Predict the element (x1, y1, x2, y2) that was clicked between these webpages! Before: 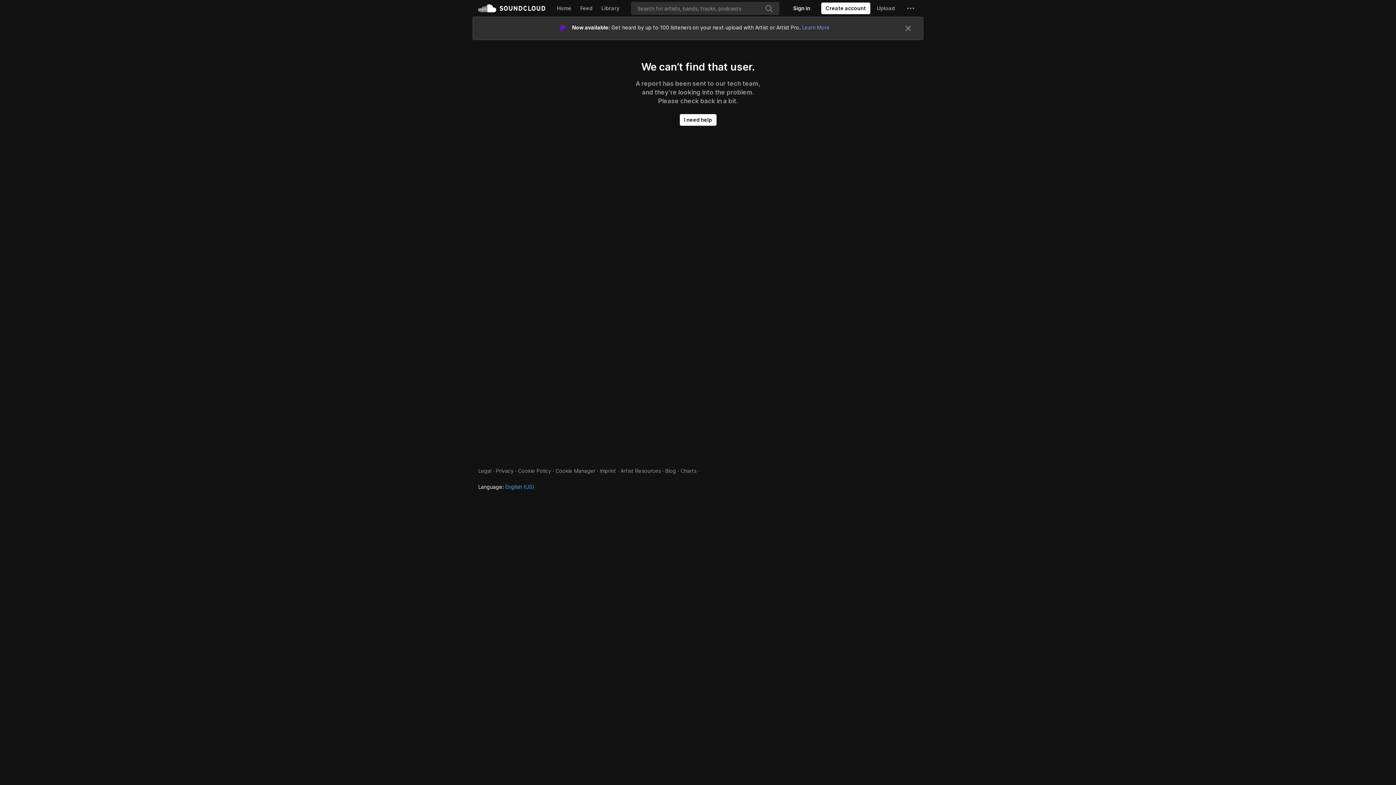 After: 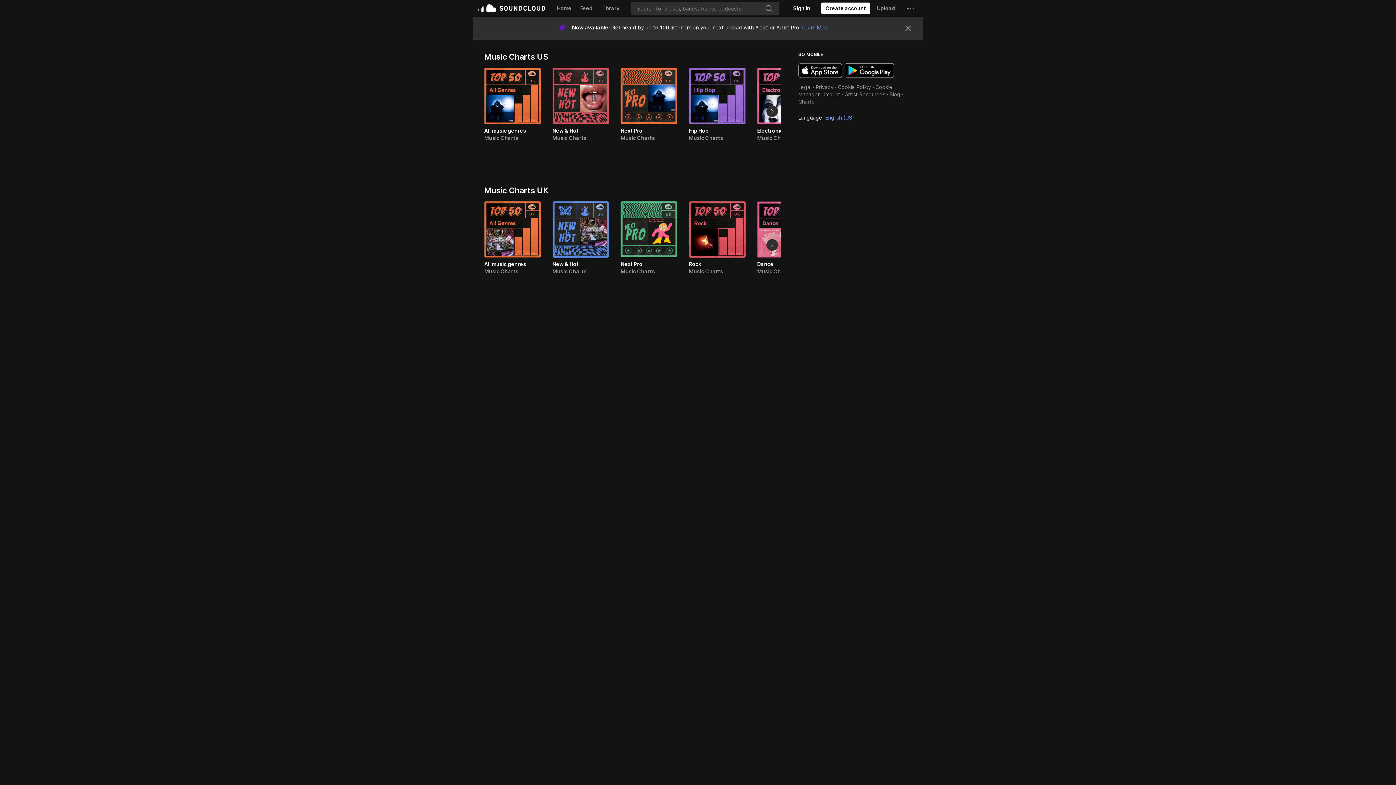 Action: label: Charts bbox: (680, 468, 696, 474)